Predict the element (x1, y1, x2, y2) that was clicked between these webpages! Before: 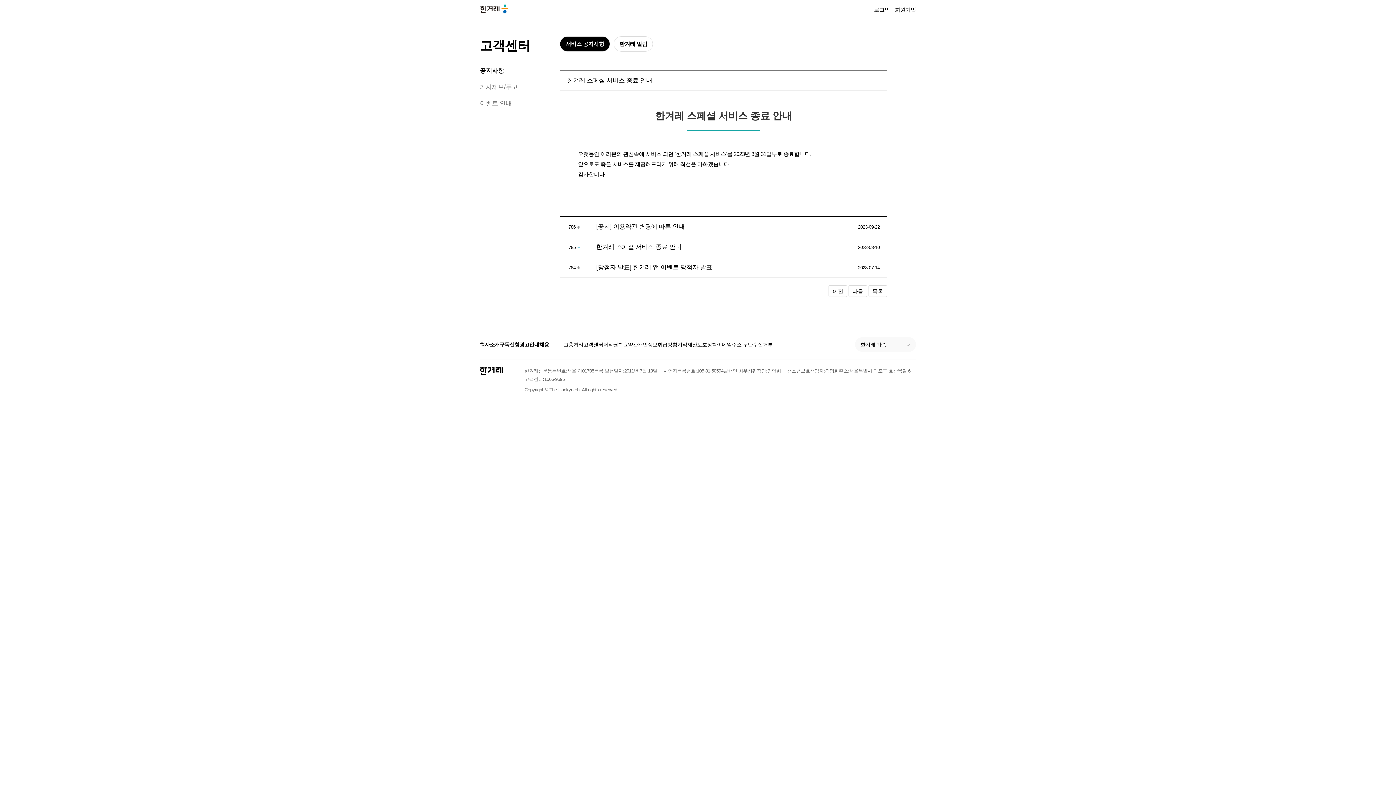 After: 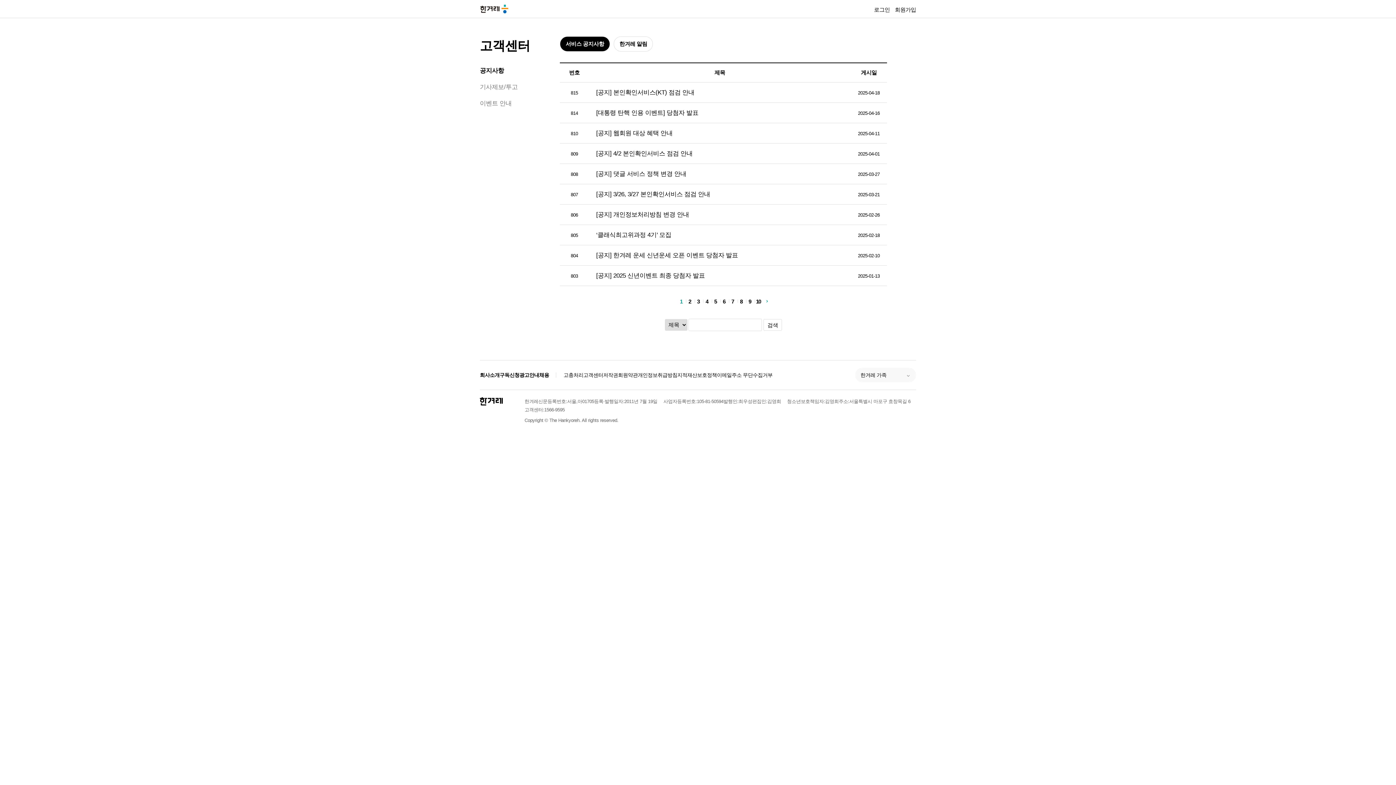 Action: label: 목록 bbox: (868, 285, 887, 297)